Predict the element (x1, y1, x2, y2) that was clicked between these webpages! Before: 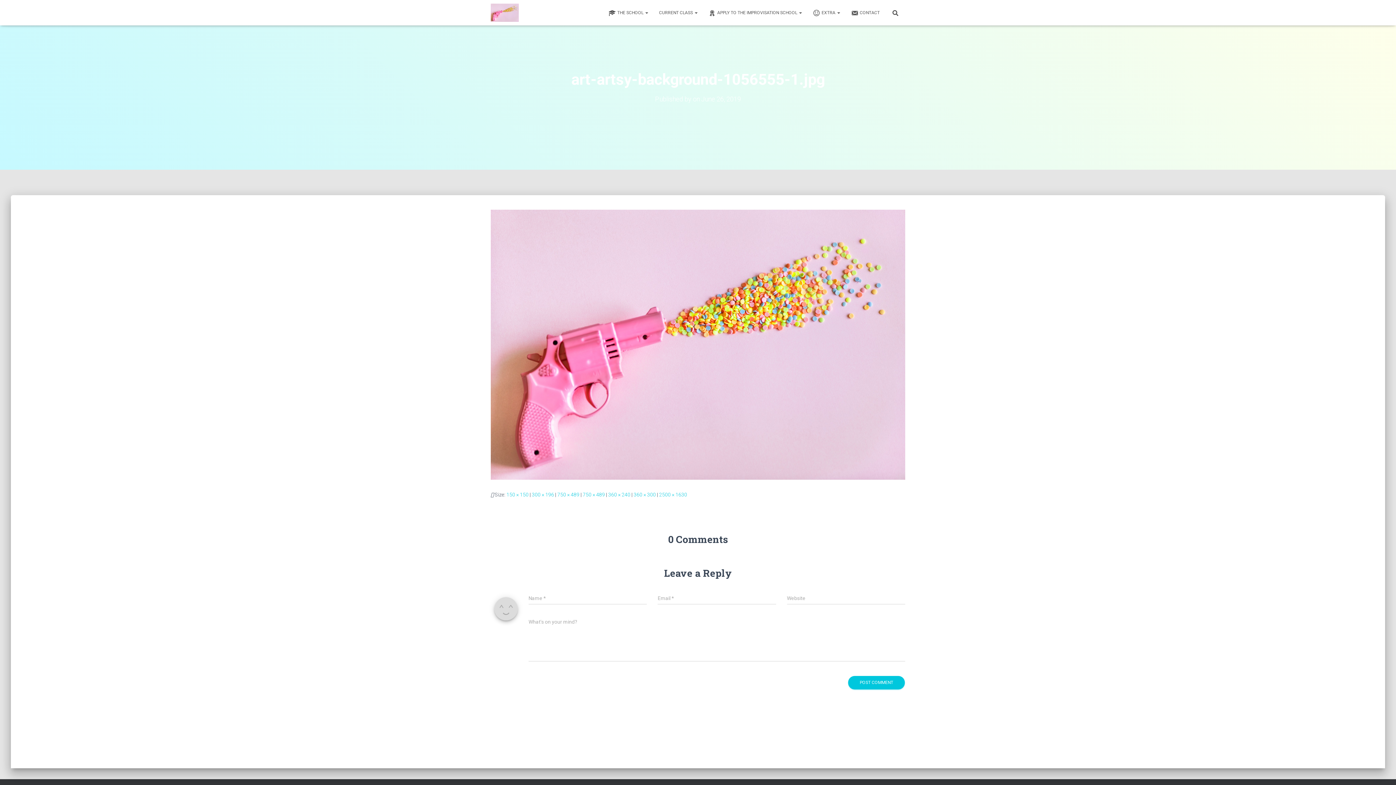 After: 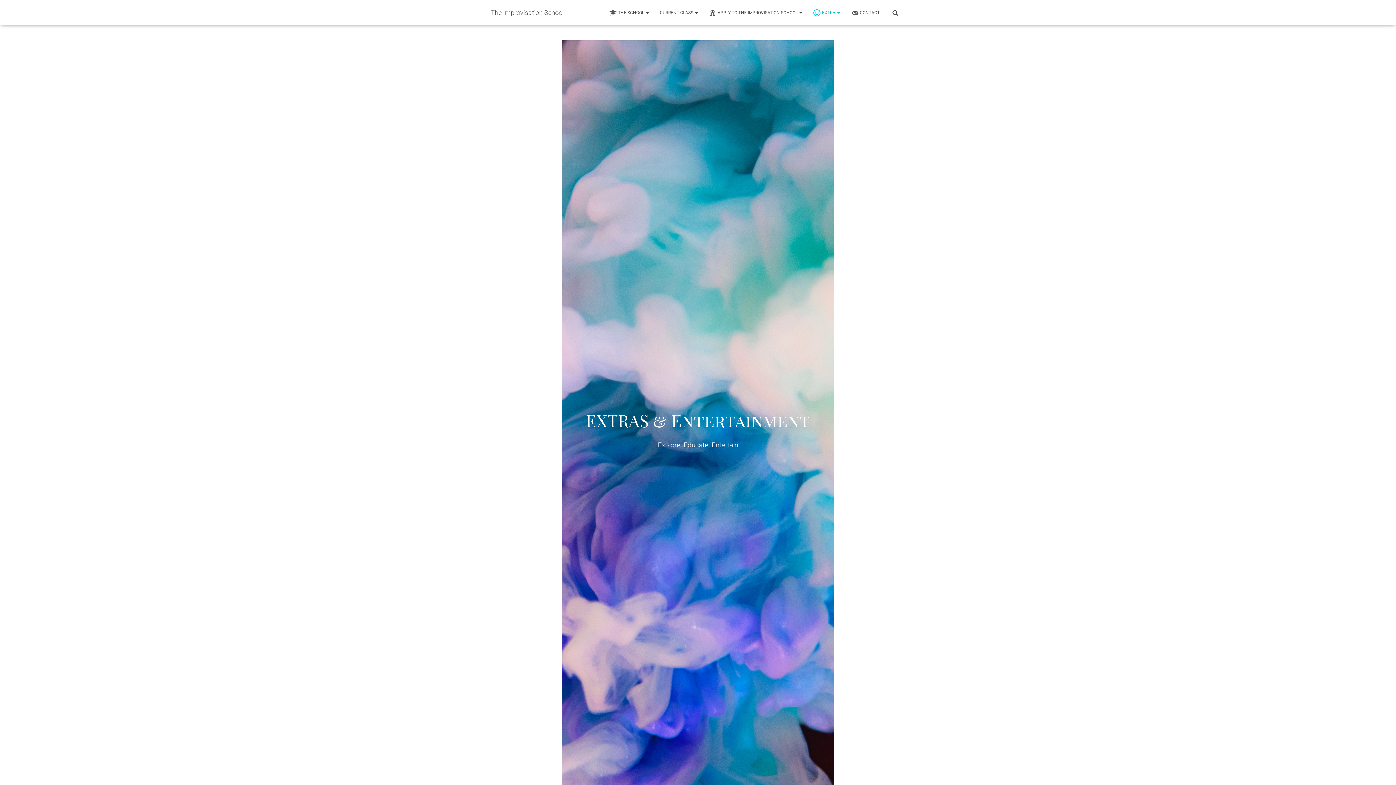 Action: label: EXTRA  bbox: (807, 3, 845, 21)